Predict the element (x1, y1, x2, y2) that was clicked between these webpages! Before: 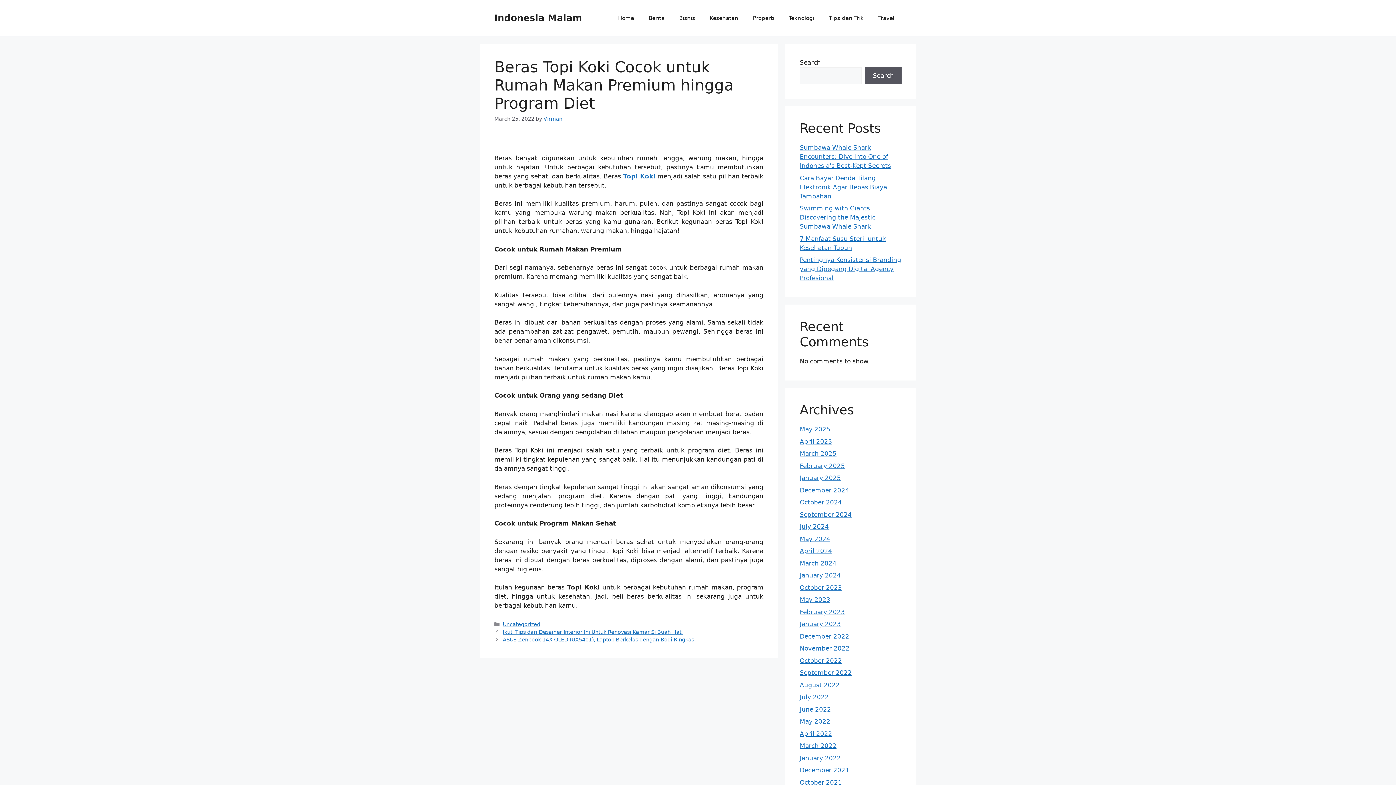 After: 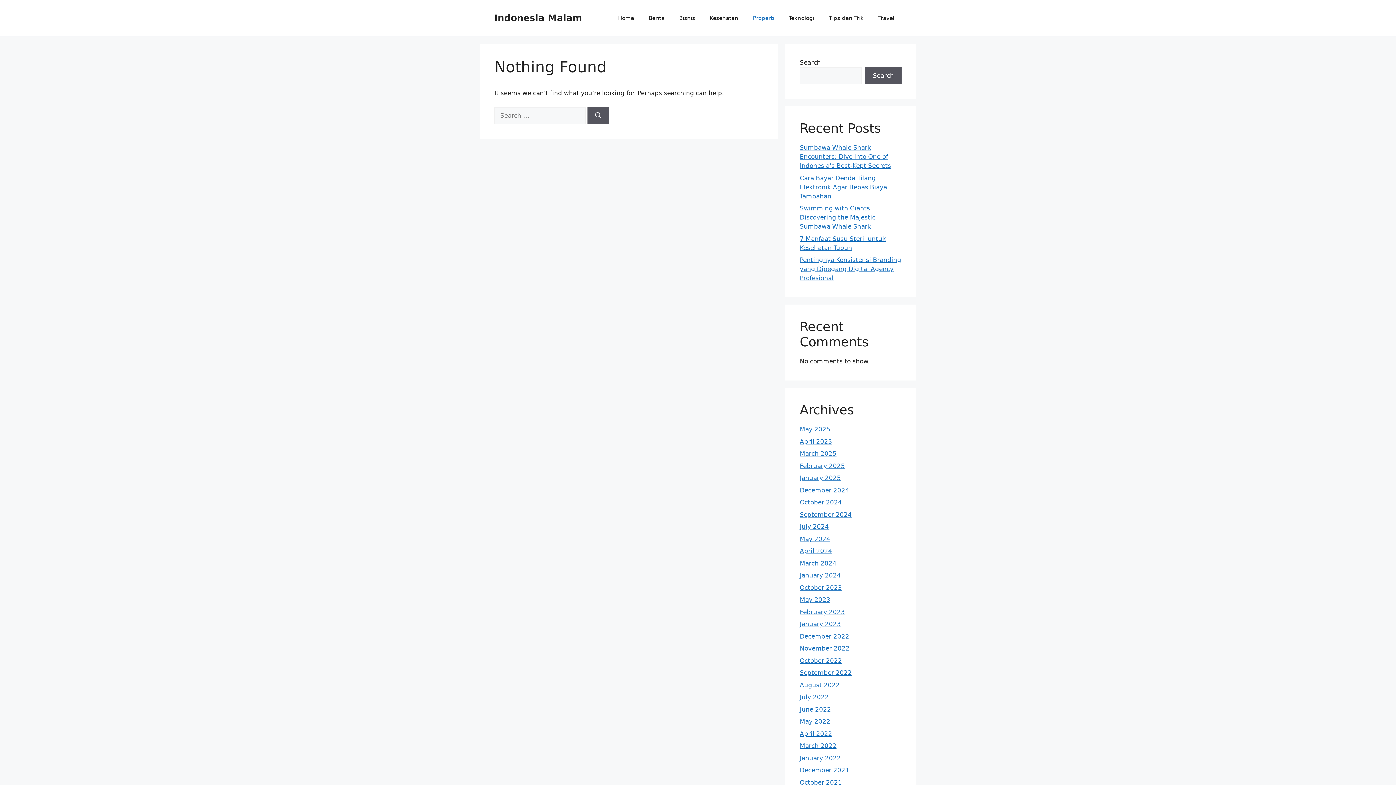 Action: bbox: (745, 7, 781, 29) label: Properti